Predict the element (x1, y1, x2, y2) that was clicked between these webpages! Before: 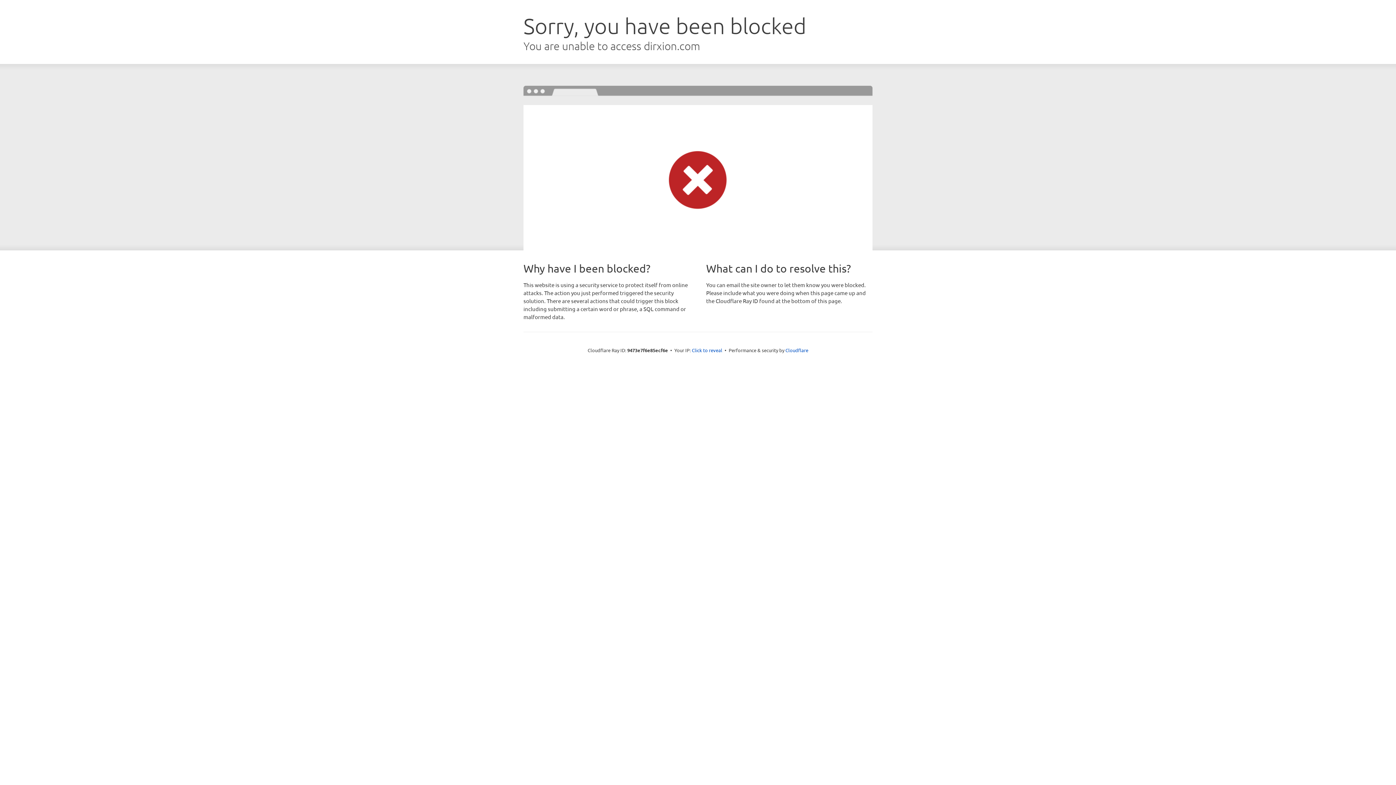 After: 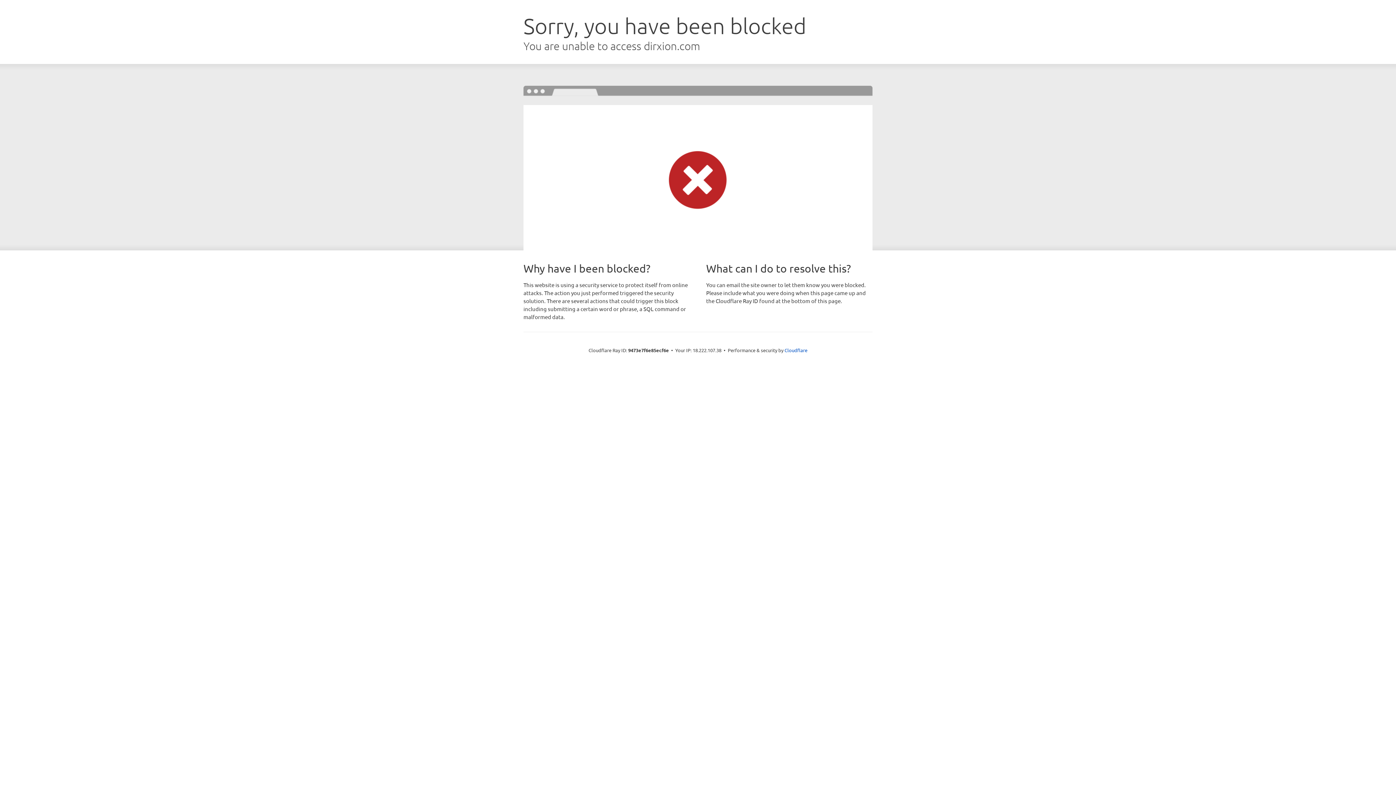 Action: label: Click to reveal bbox: (692, 346, 722, 353)